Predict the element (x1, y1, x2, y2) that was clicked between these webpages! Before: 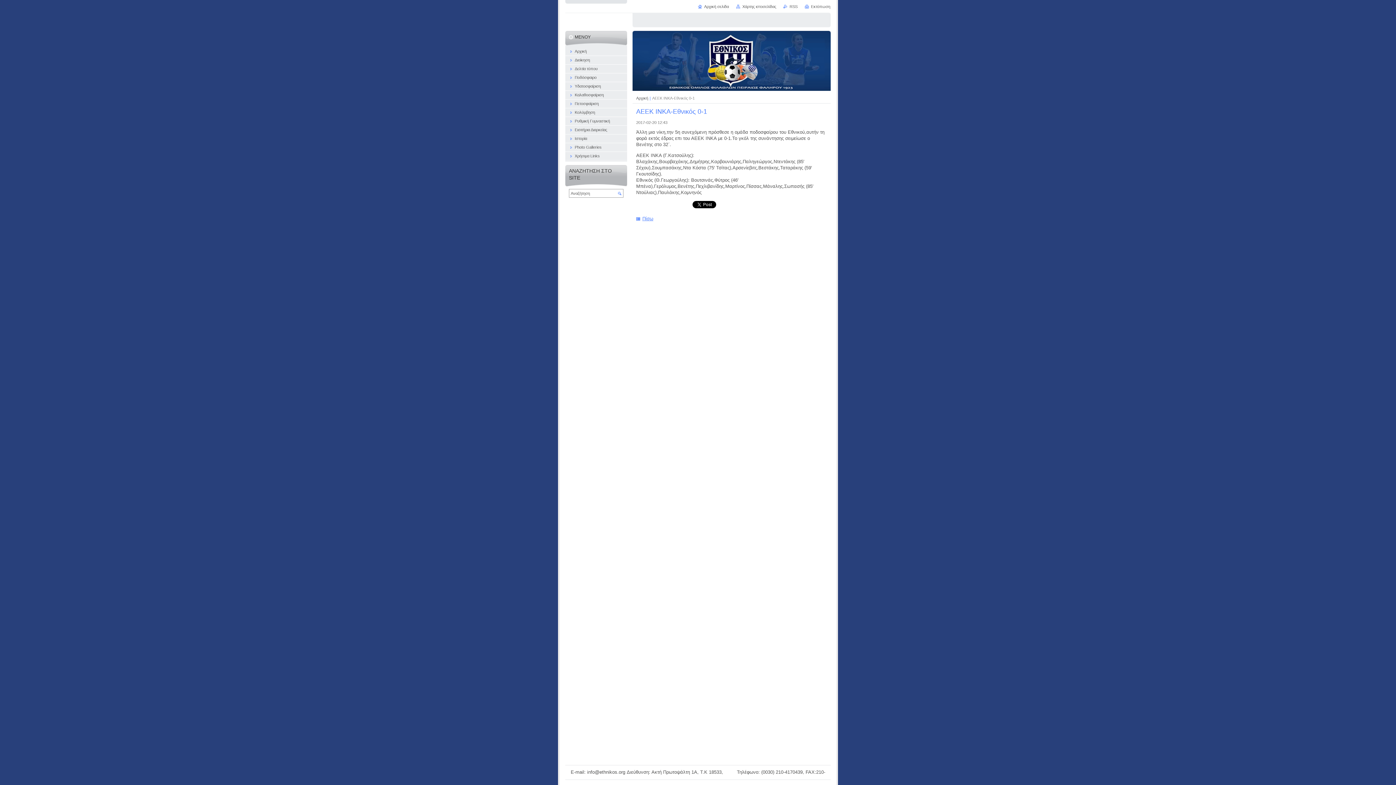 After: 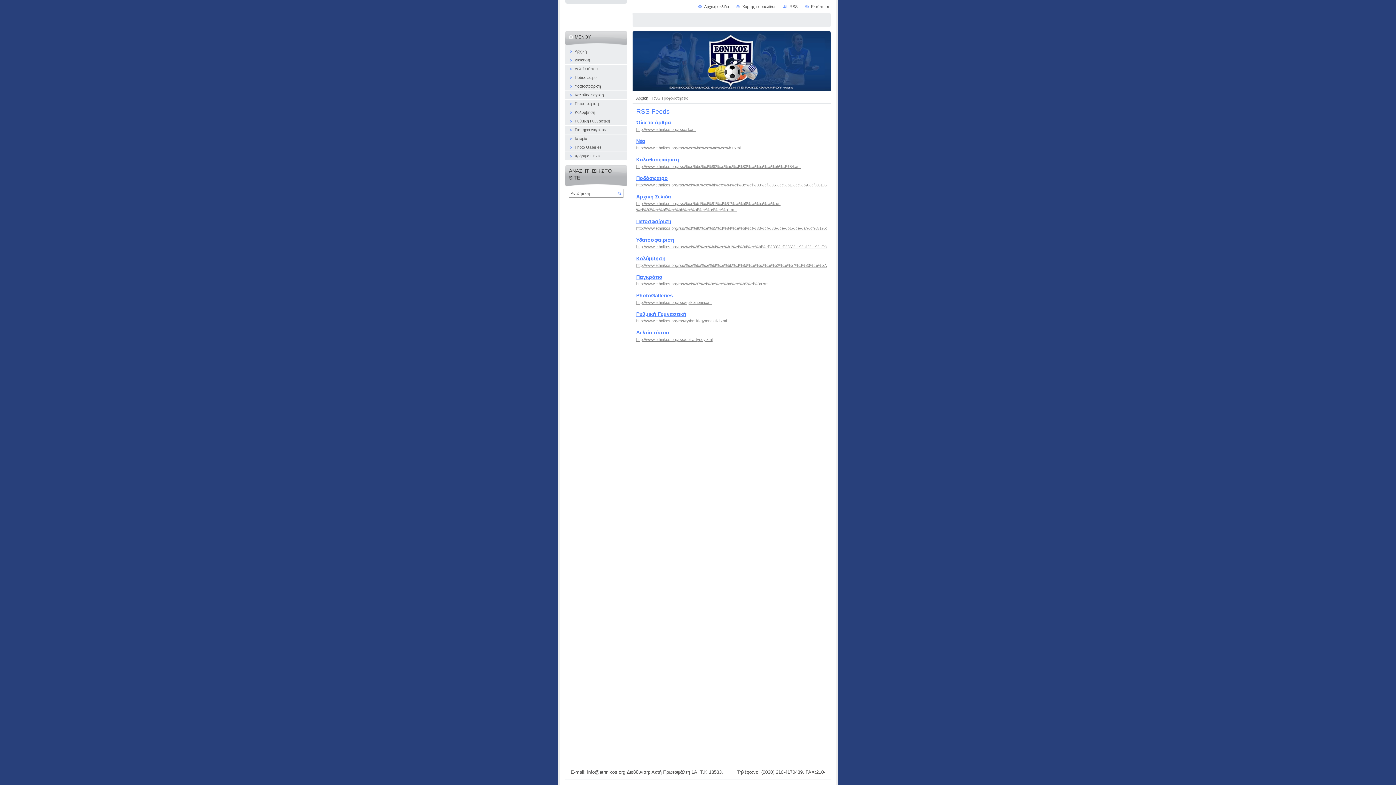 Action: bbox: (783, 4, 797, 8) label: RSS